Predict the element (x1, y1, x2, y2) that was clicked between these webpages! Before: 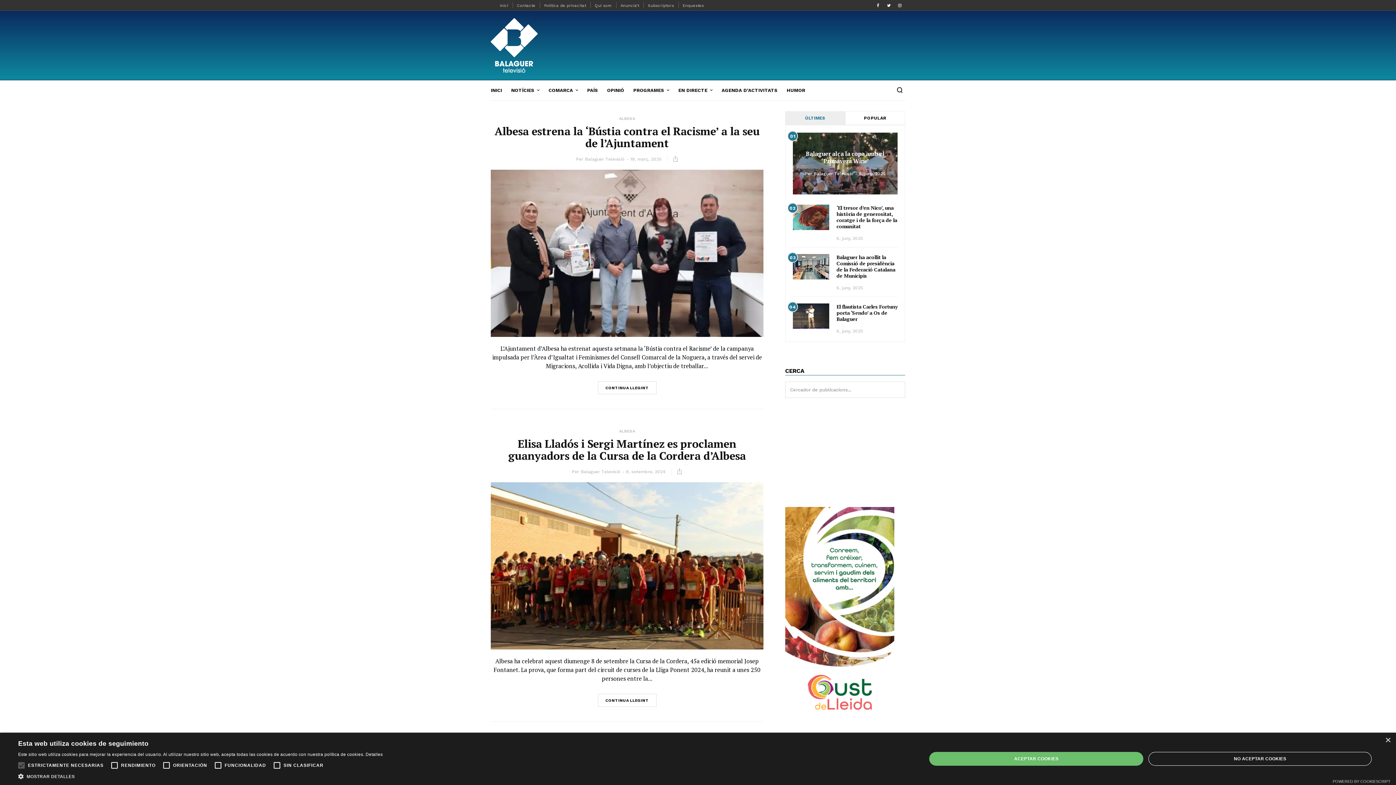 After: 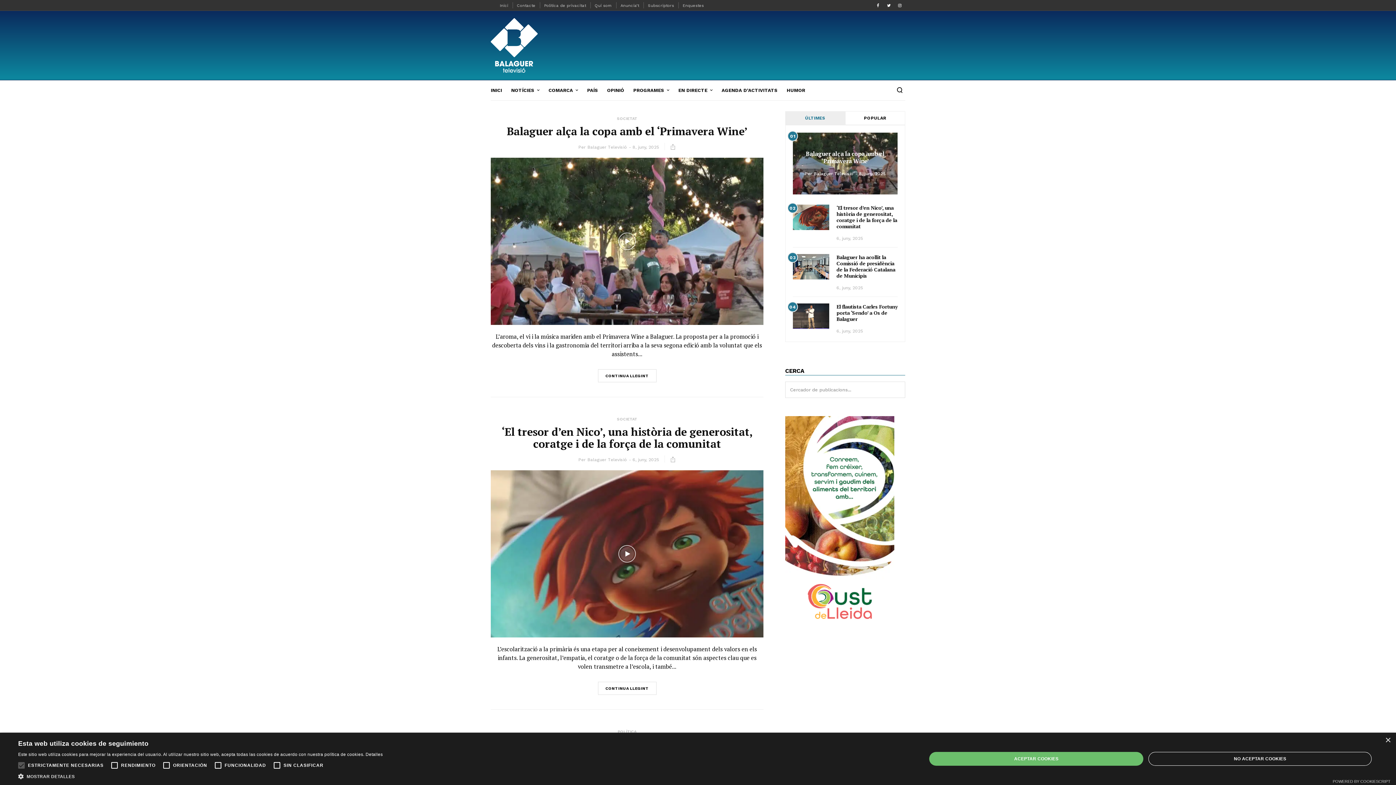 Action: label: Balaguer Televisió bbox: (581, 469, 620, 474)